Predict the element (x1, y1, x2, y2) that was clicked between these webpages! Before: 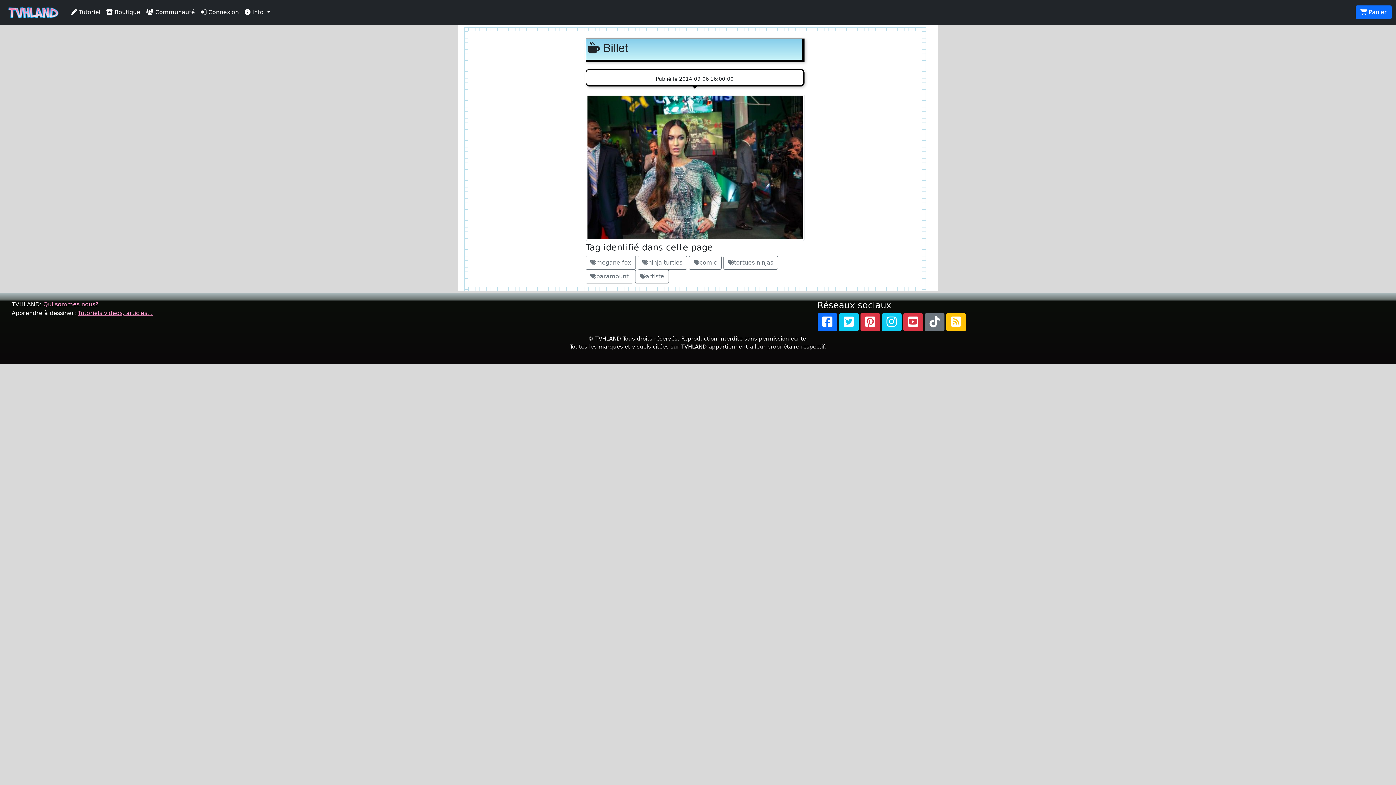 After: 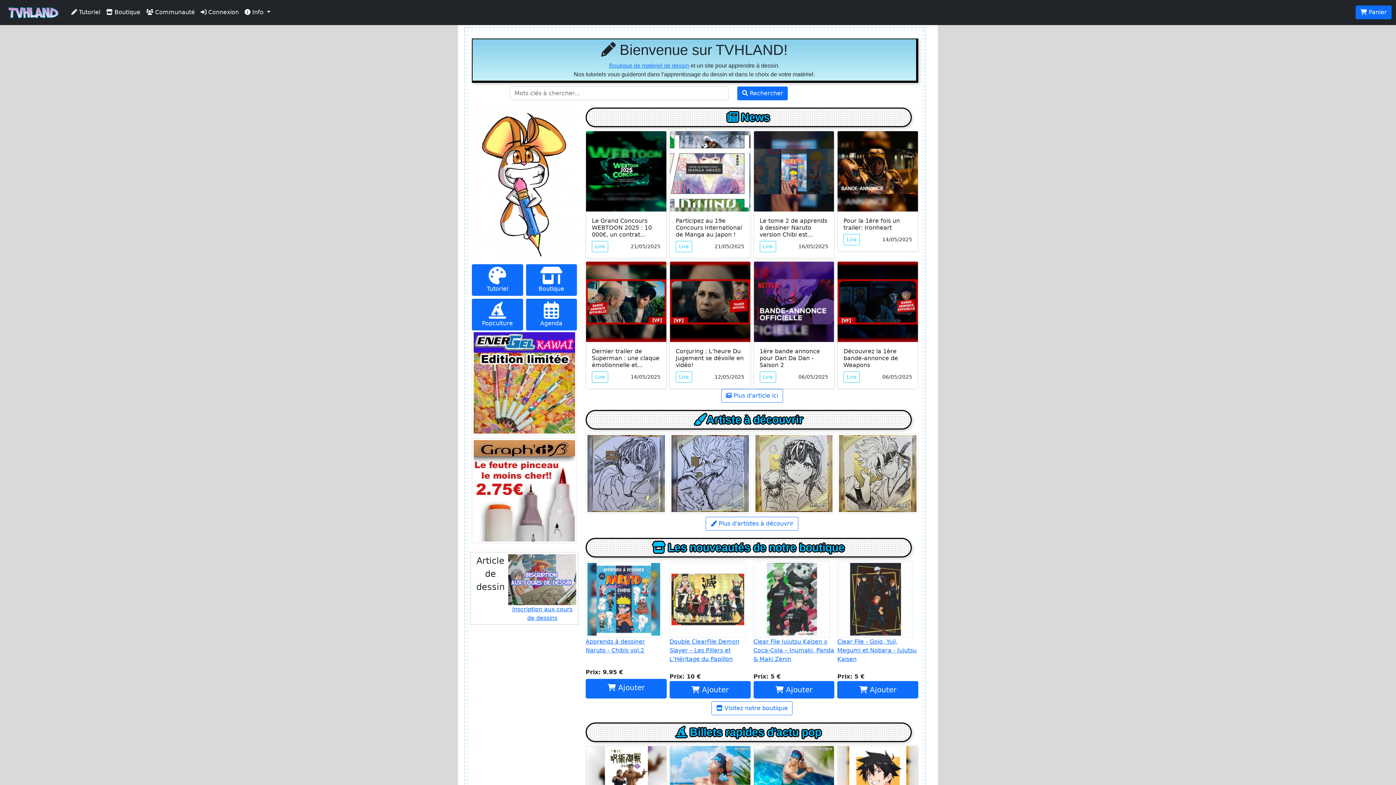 Action: bbox: (4, 2, 62, 22)